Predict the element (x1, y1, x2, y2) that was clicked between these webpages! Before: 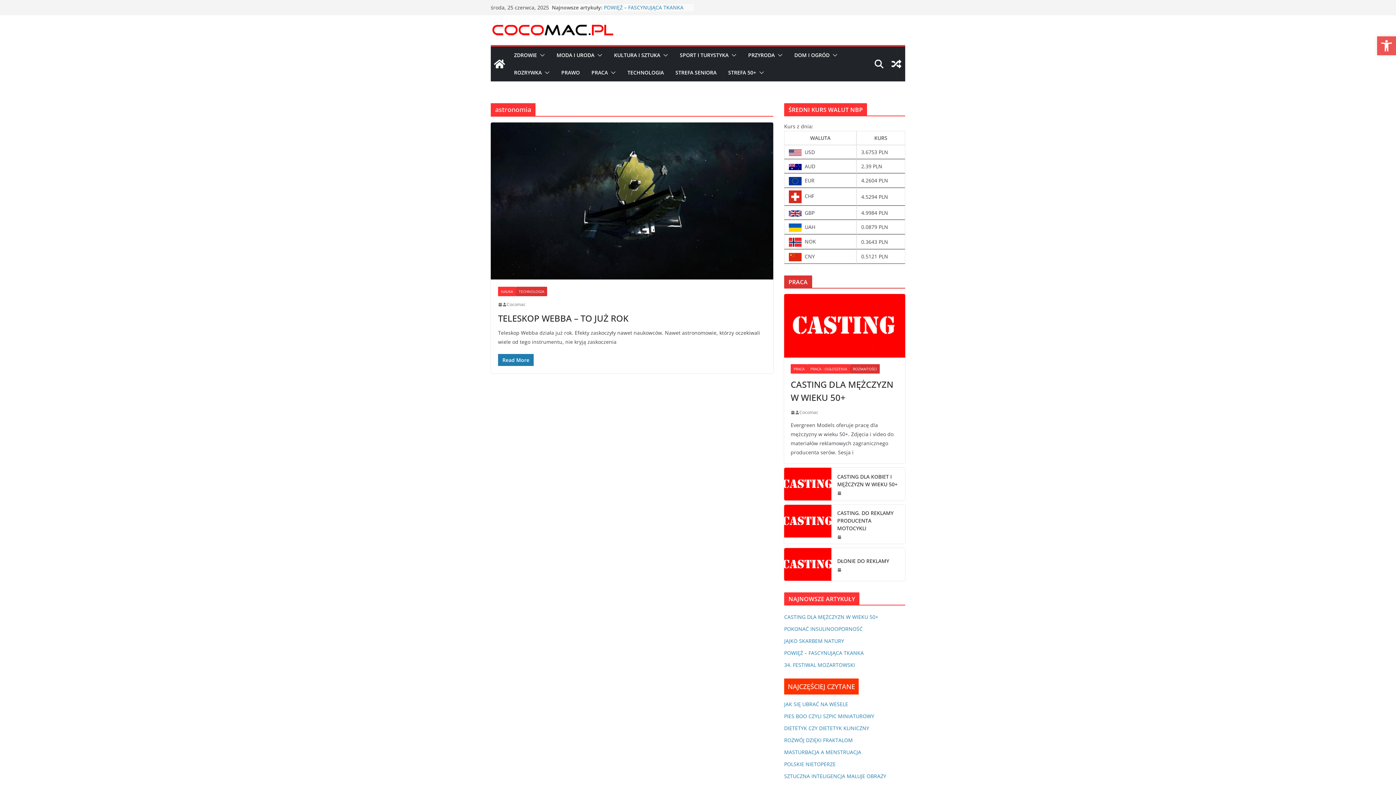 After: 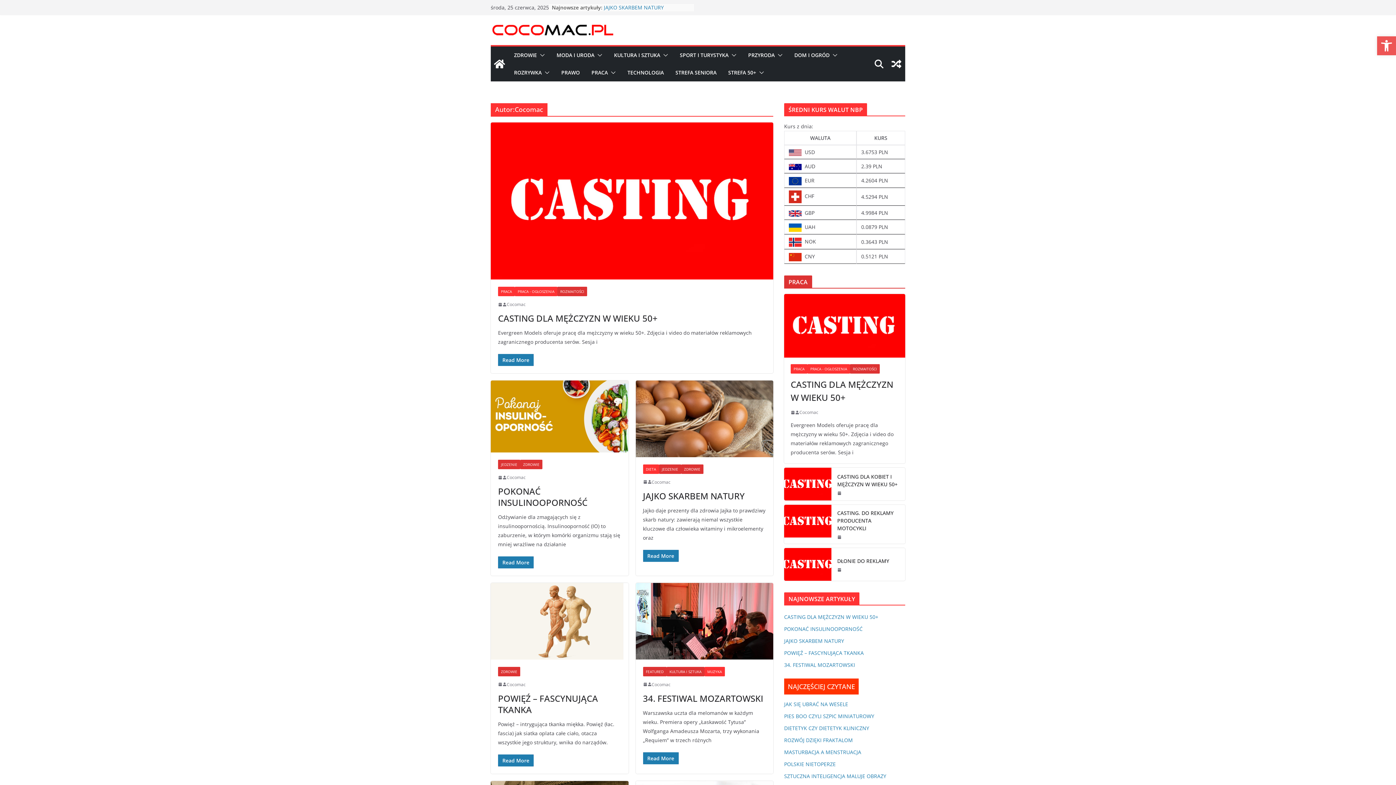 Action: bbox: (799, 408, 818, 416) label: Cocomac